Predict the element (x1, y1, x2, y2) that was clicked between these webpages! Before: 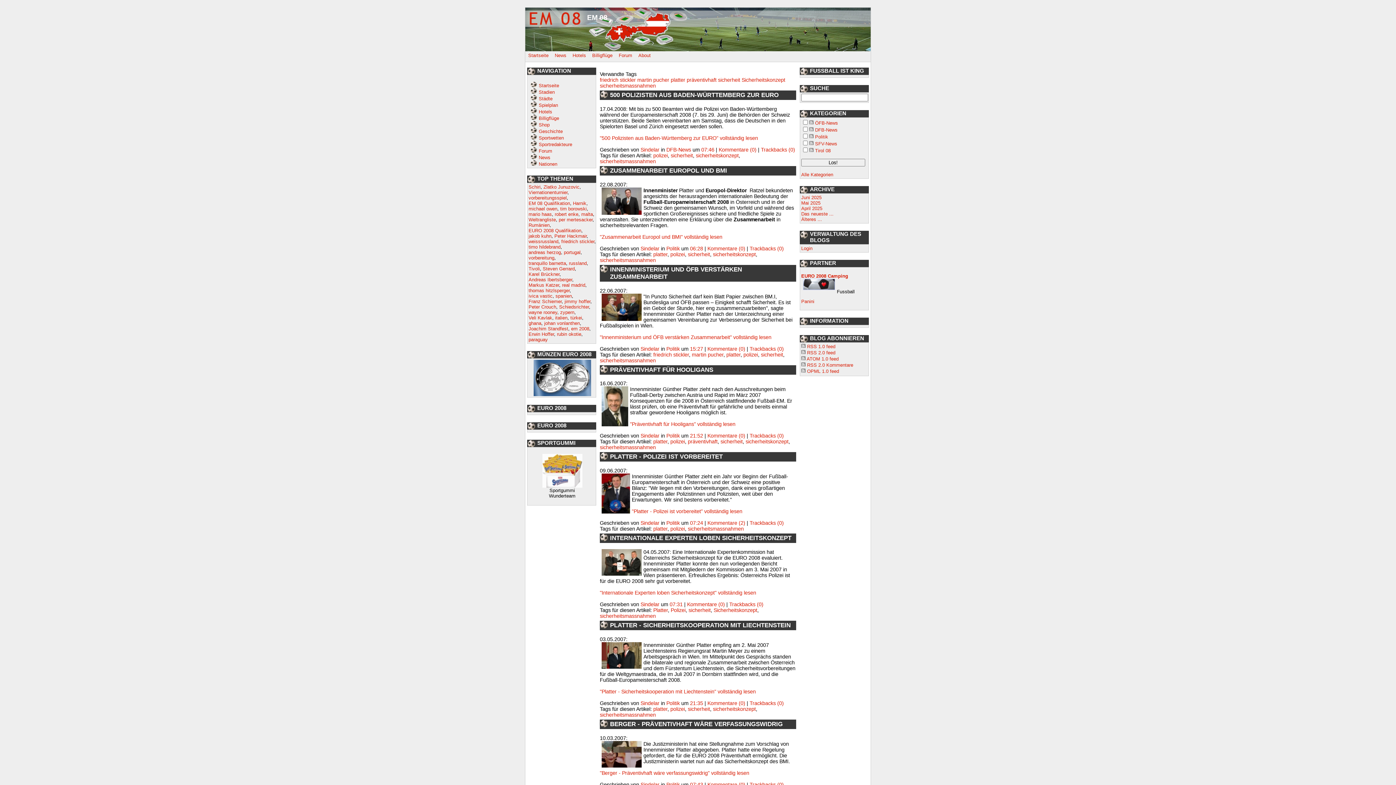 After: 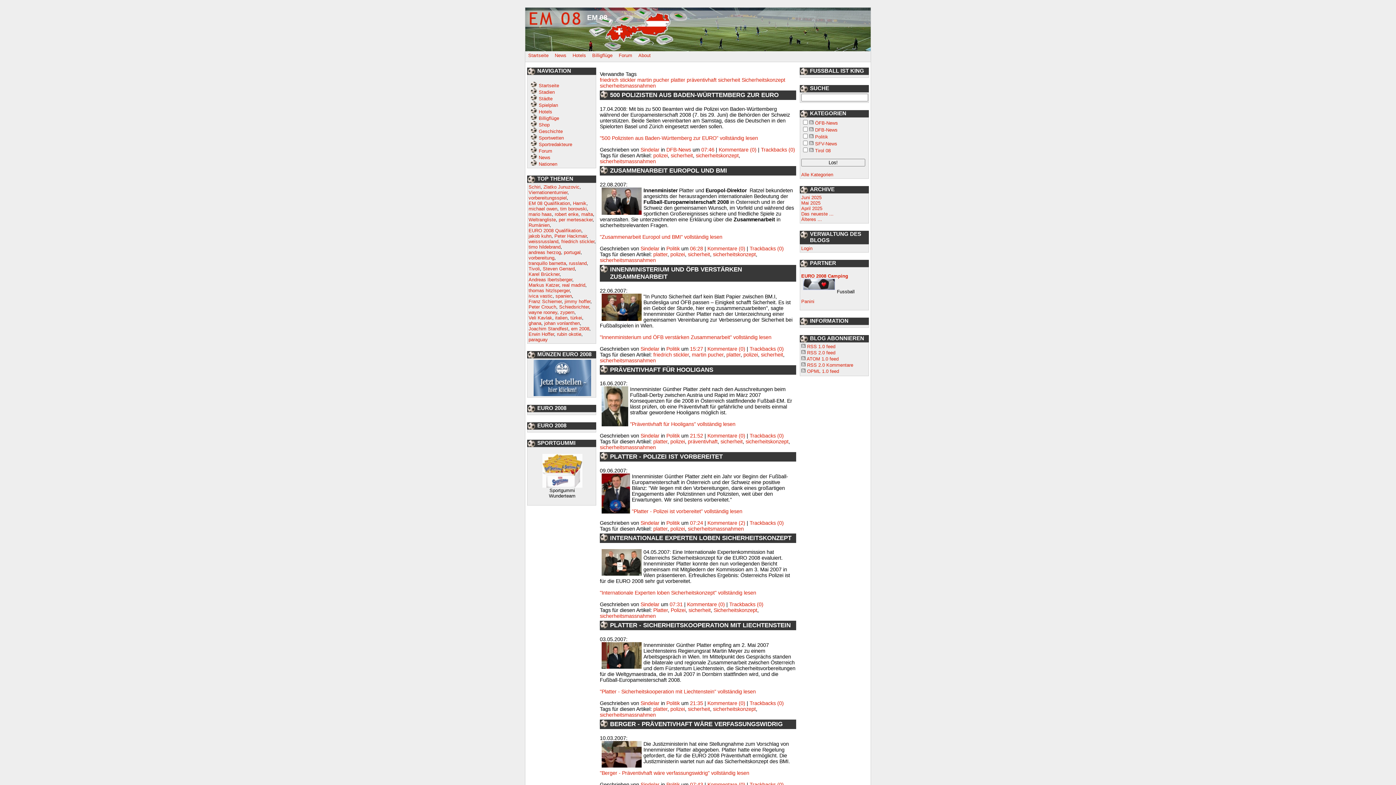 Action: bbox: (670, 526, 685, 532) label: polizei